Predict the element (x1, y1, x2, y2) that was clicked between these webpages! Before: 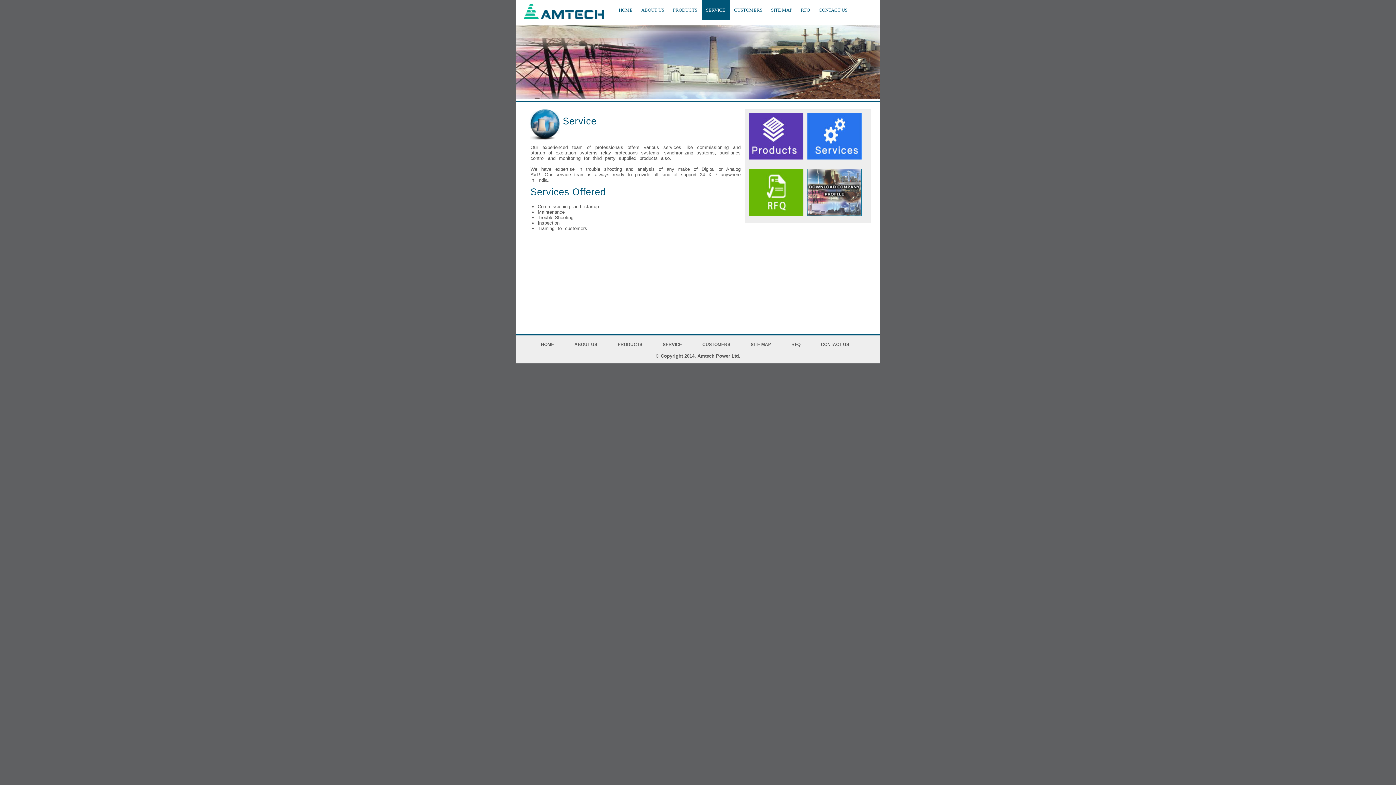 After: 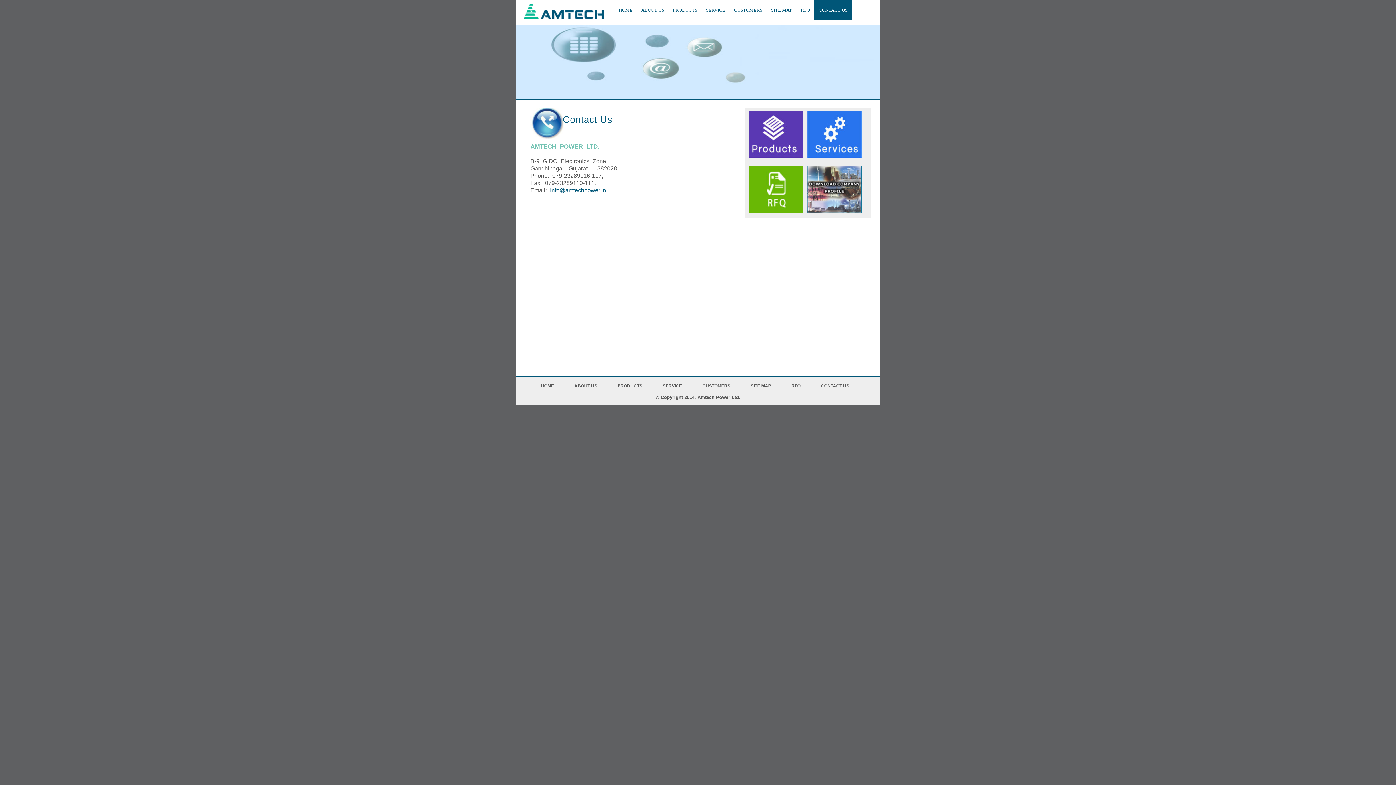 Action: bbox: (821, 342, 849, 347) label: CONTACT US